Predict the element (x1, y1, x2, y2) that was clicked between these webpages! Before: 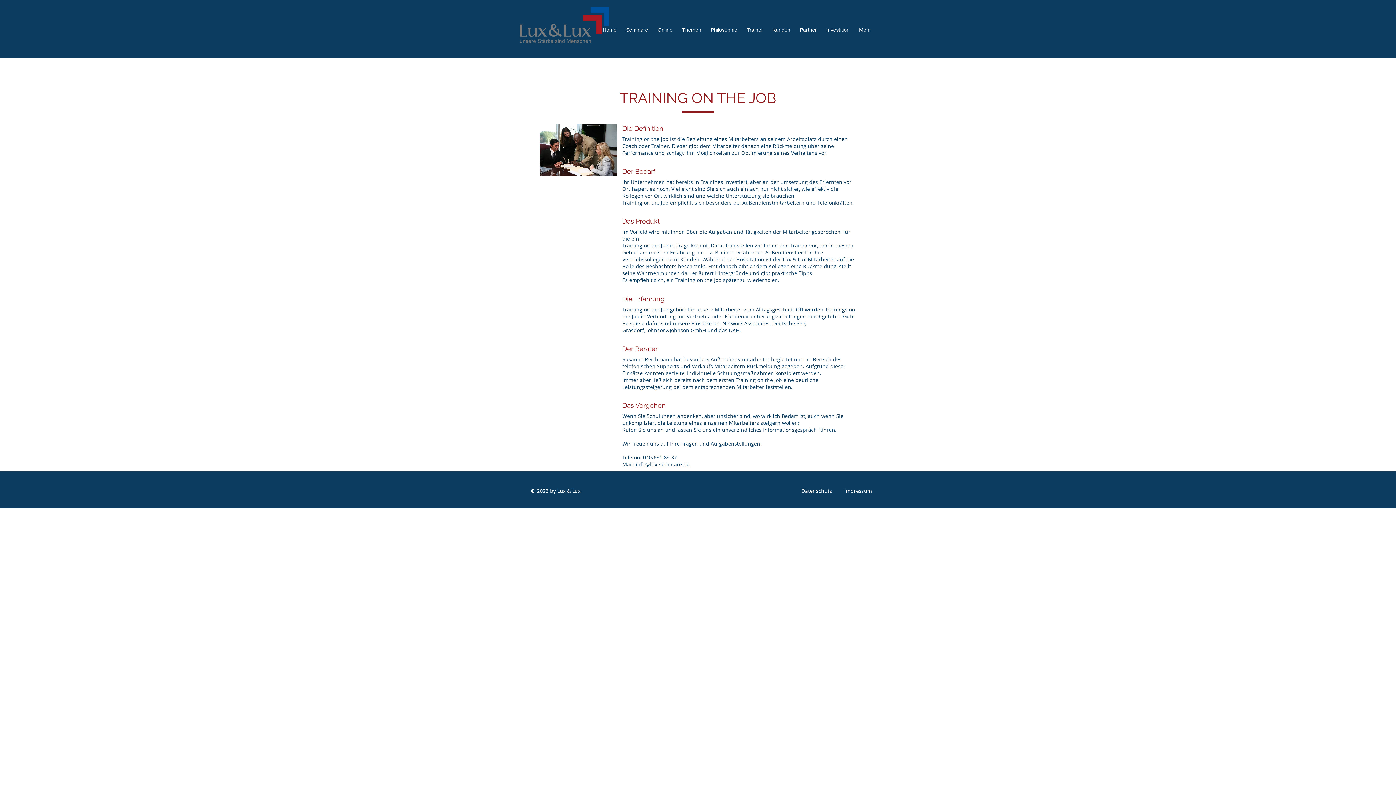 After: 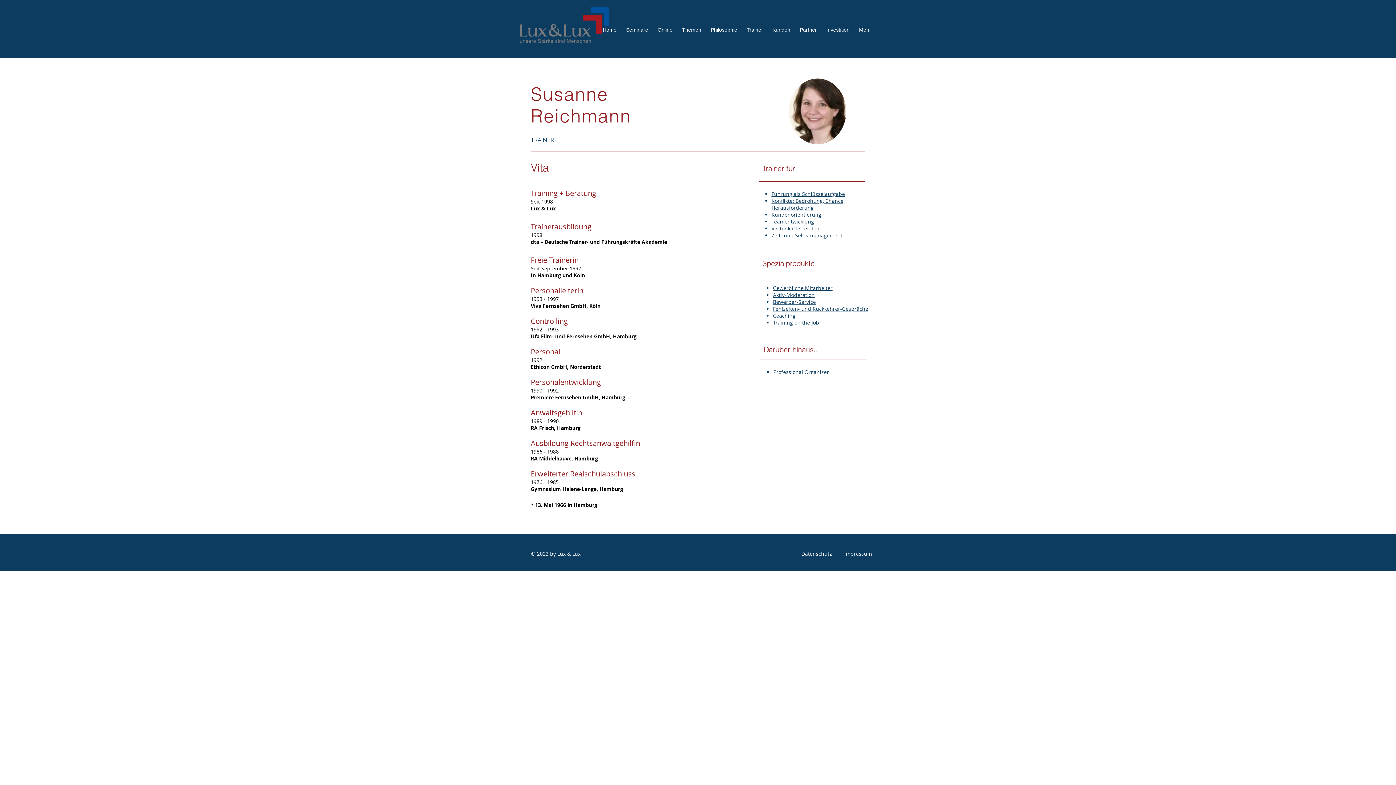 Action: label: Susanne Reichmann bbox: (622, 356, 672, 362)